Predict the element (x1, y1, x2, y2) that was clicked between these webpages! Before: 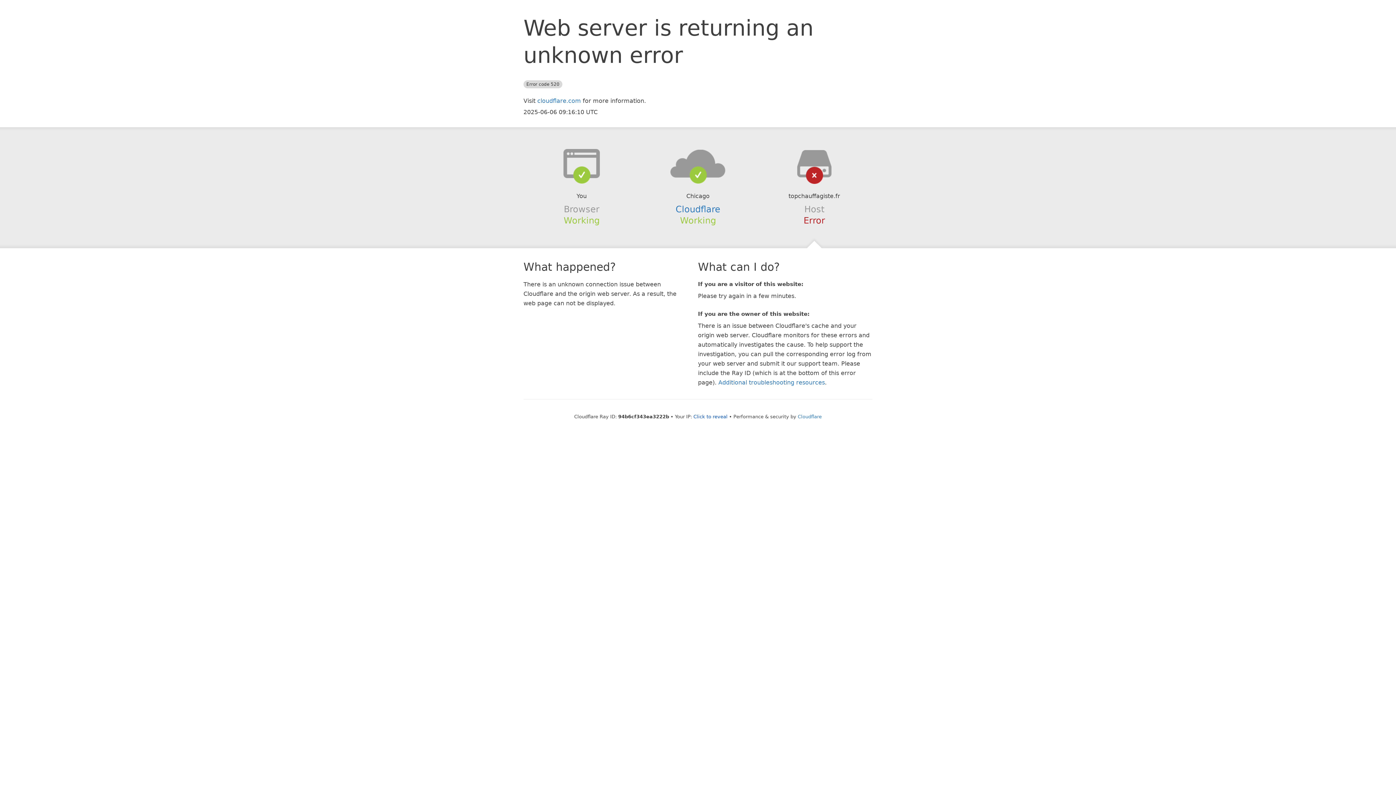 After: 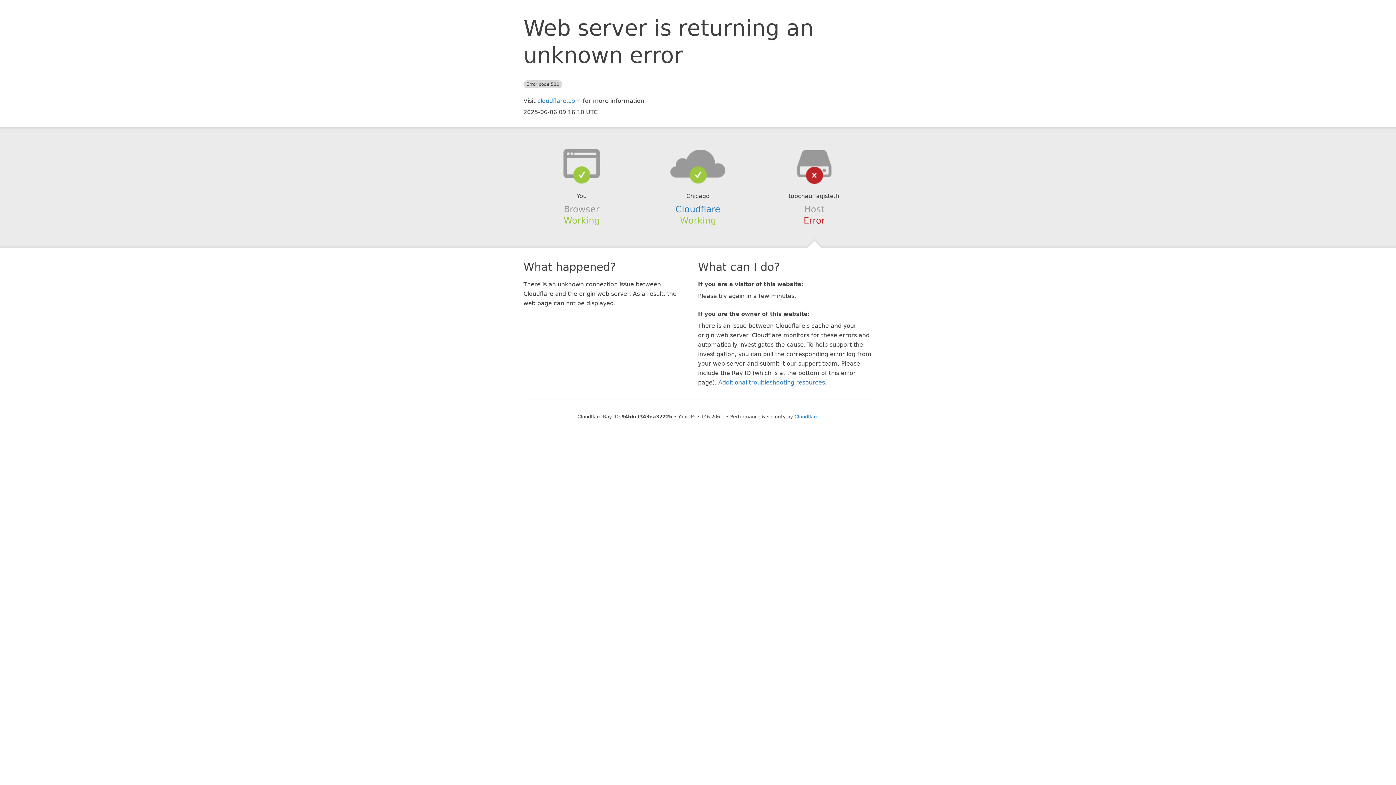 Action: label: Click to reveal bbox: (693, 414, 727, 419)